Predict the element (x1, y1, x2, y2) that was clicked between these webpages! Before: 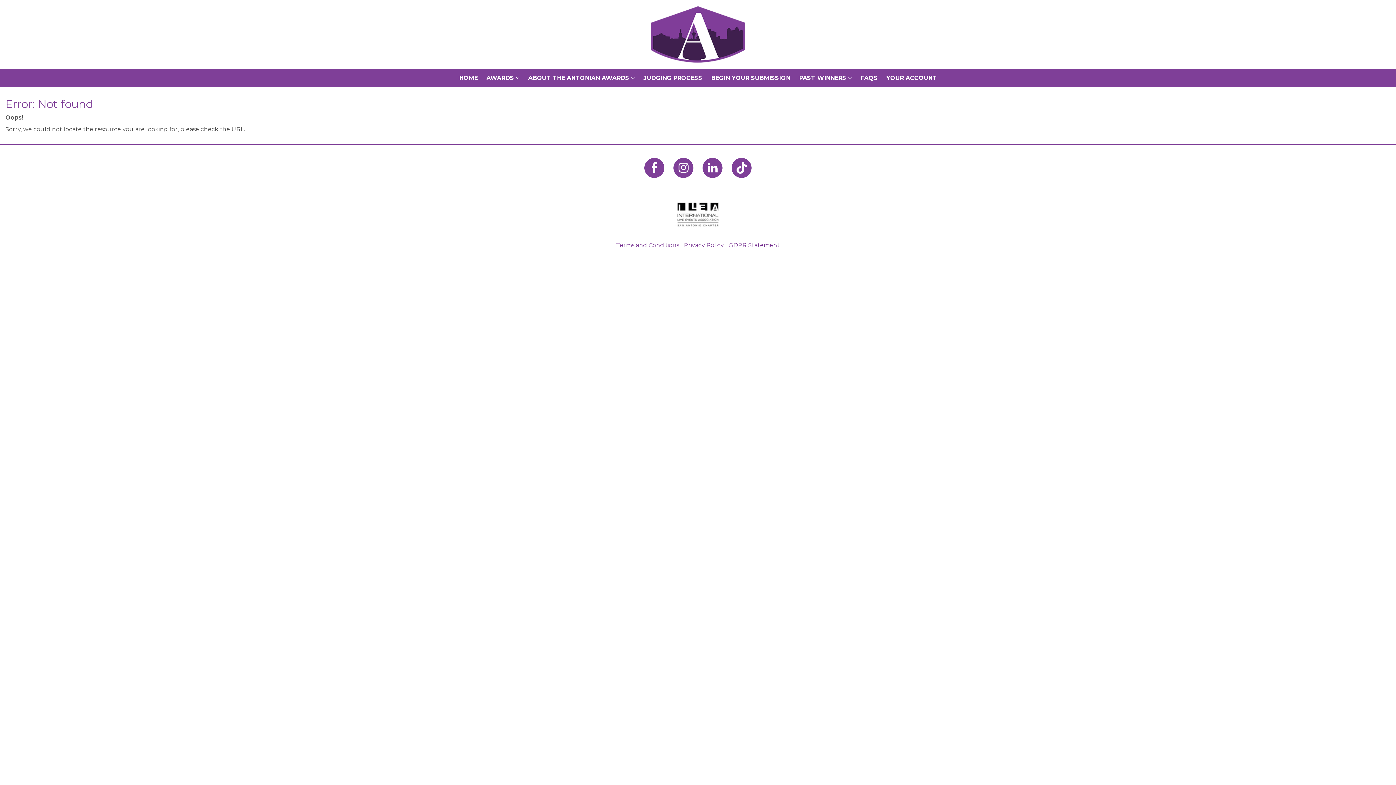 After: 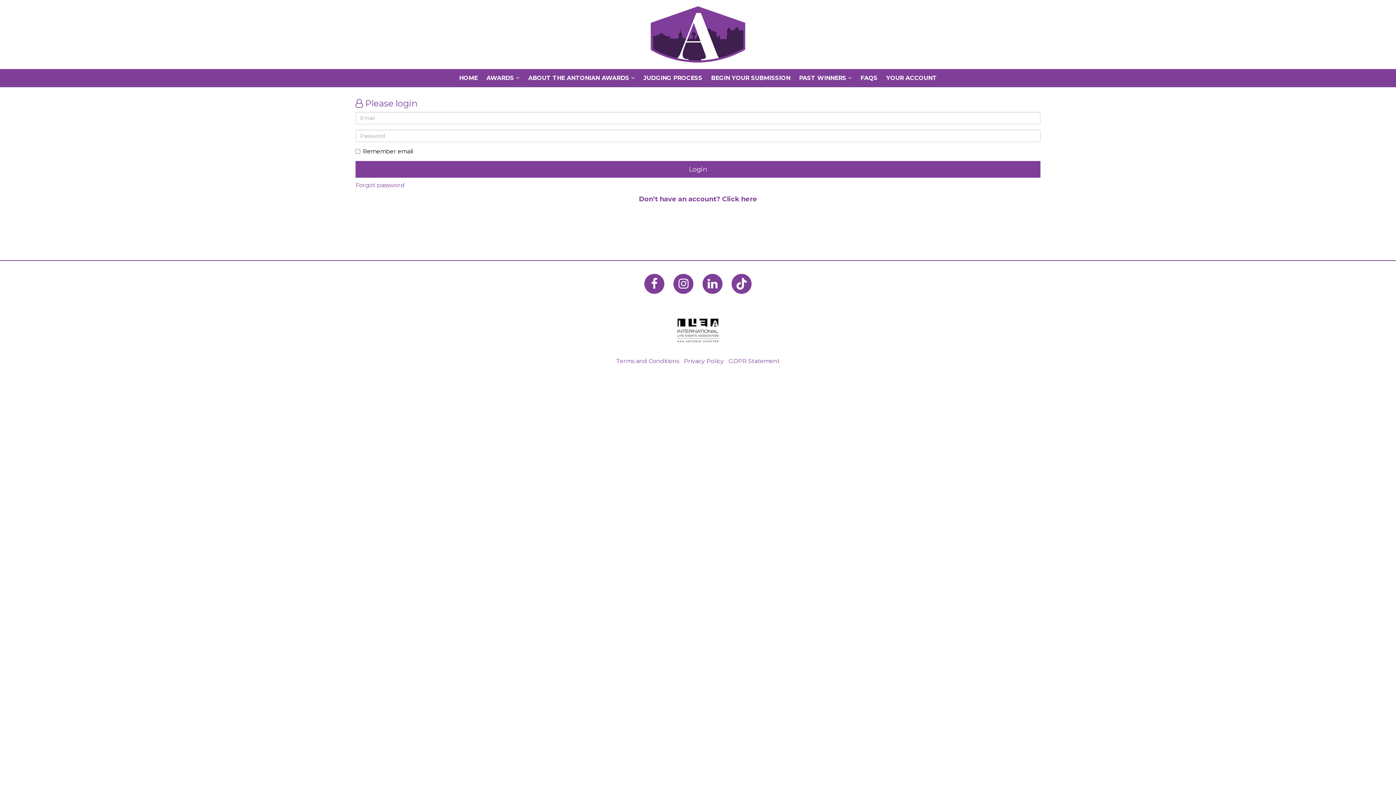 Action: bbox: (882, 69, 940, 87) label: YOUR ACCOUNT